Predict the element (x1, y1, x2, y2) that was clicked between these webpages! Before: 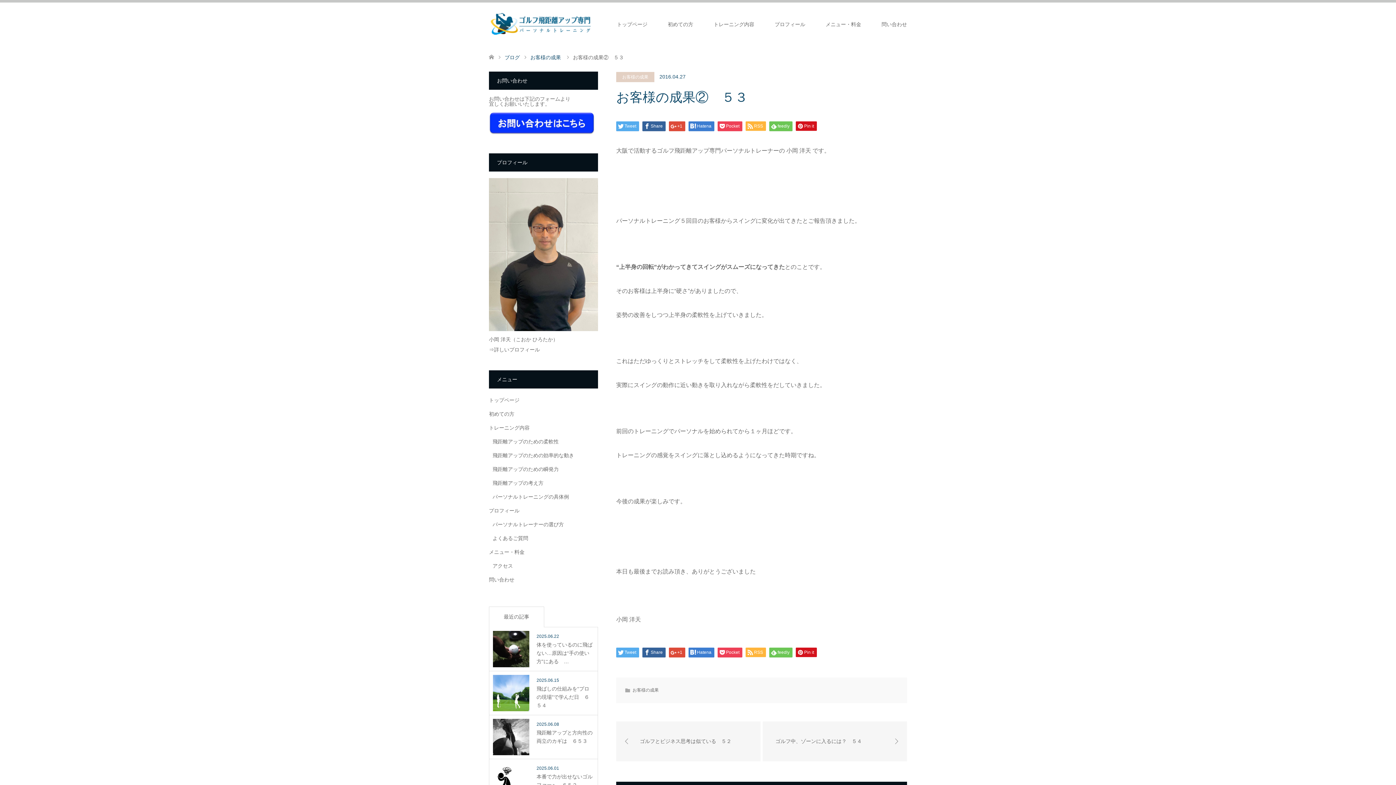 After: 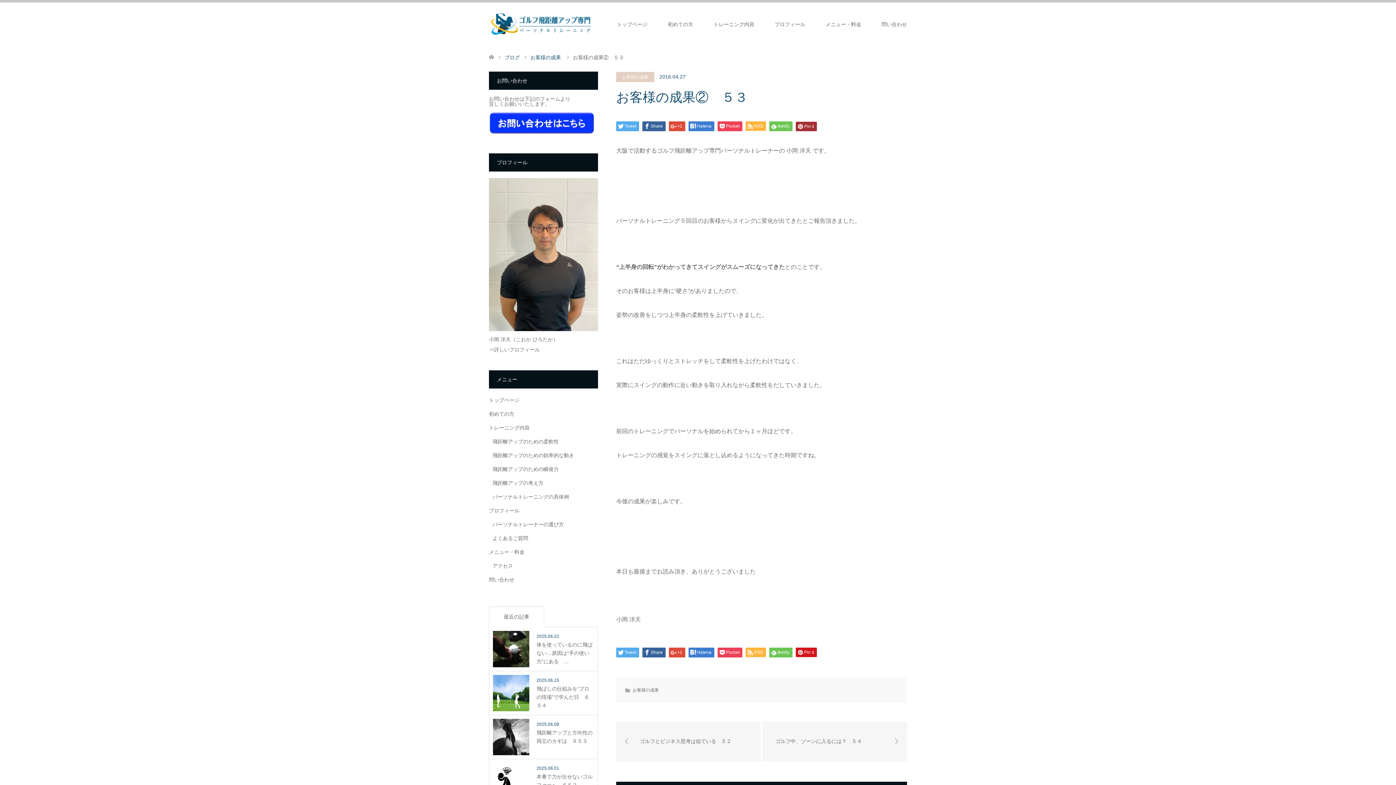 Action: label: Pin it bbox: (796, 121, 817, 130)